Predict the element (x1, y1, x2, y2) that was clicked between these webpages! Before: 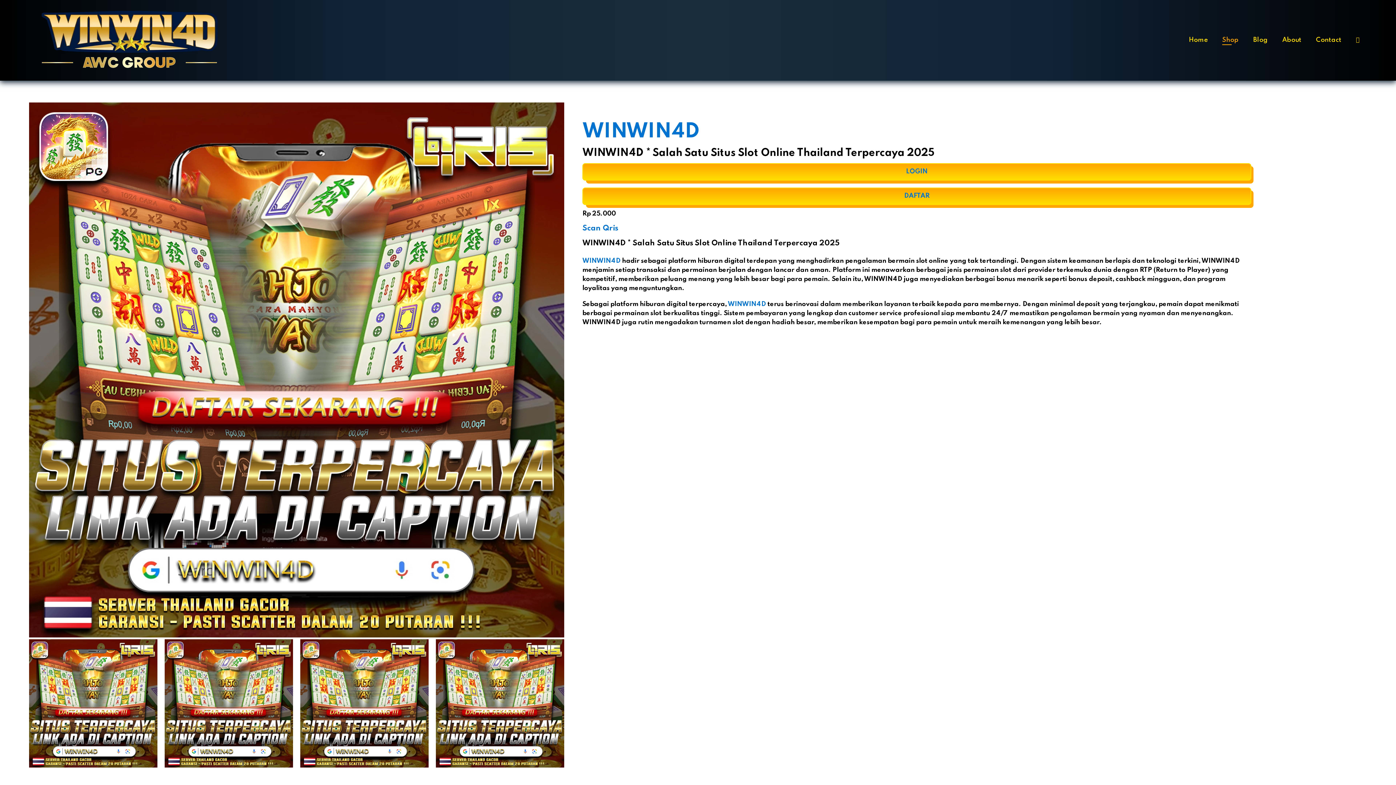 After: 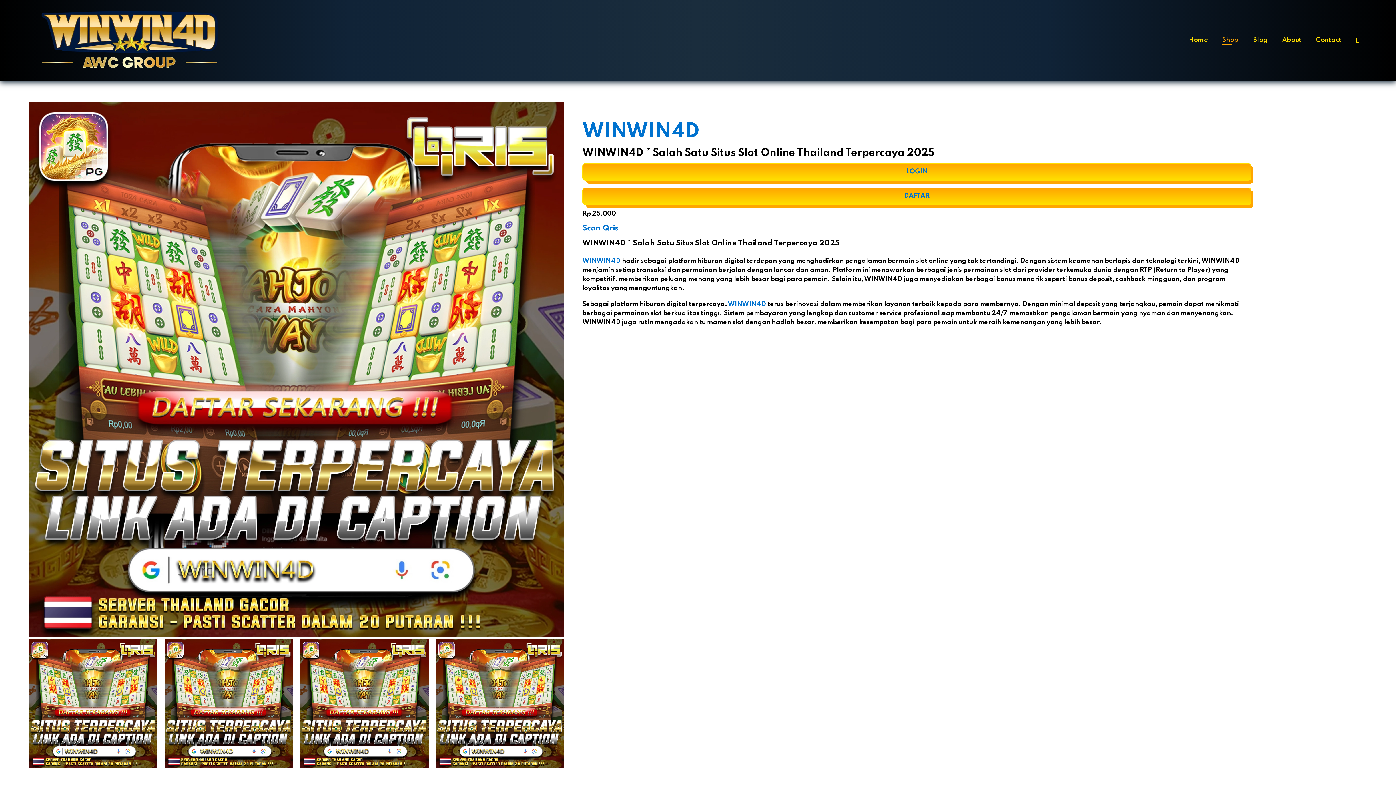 Action: label: WINWIN4D bbox: (728, 300, 766, 307)